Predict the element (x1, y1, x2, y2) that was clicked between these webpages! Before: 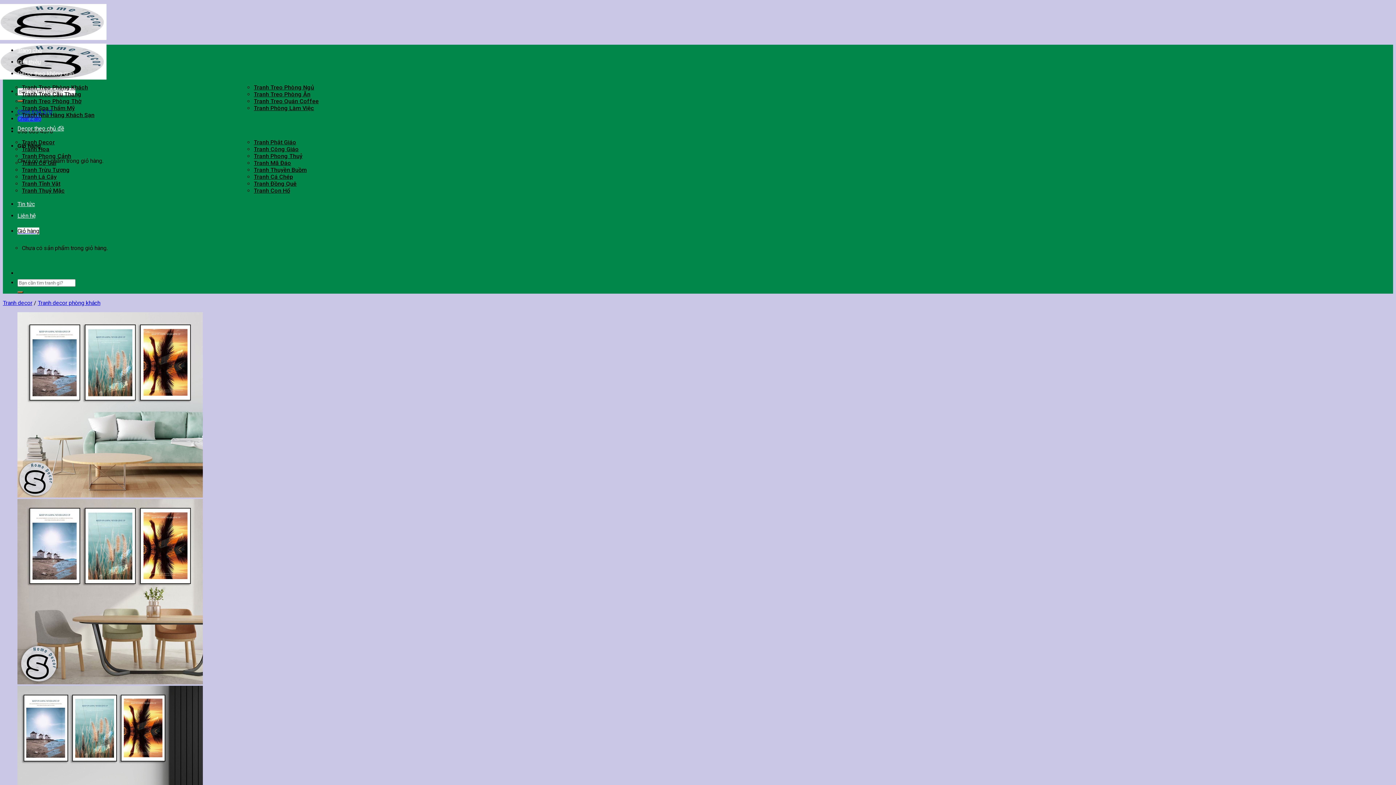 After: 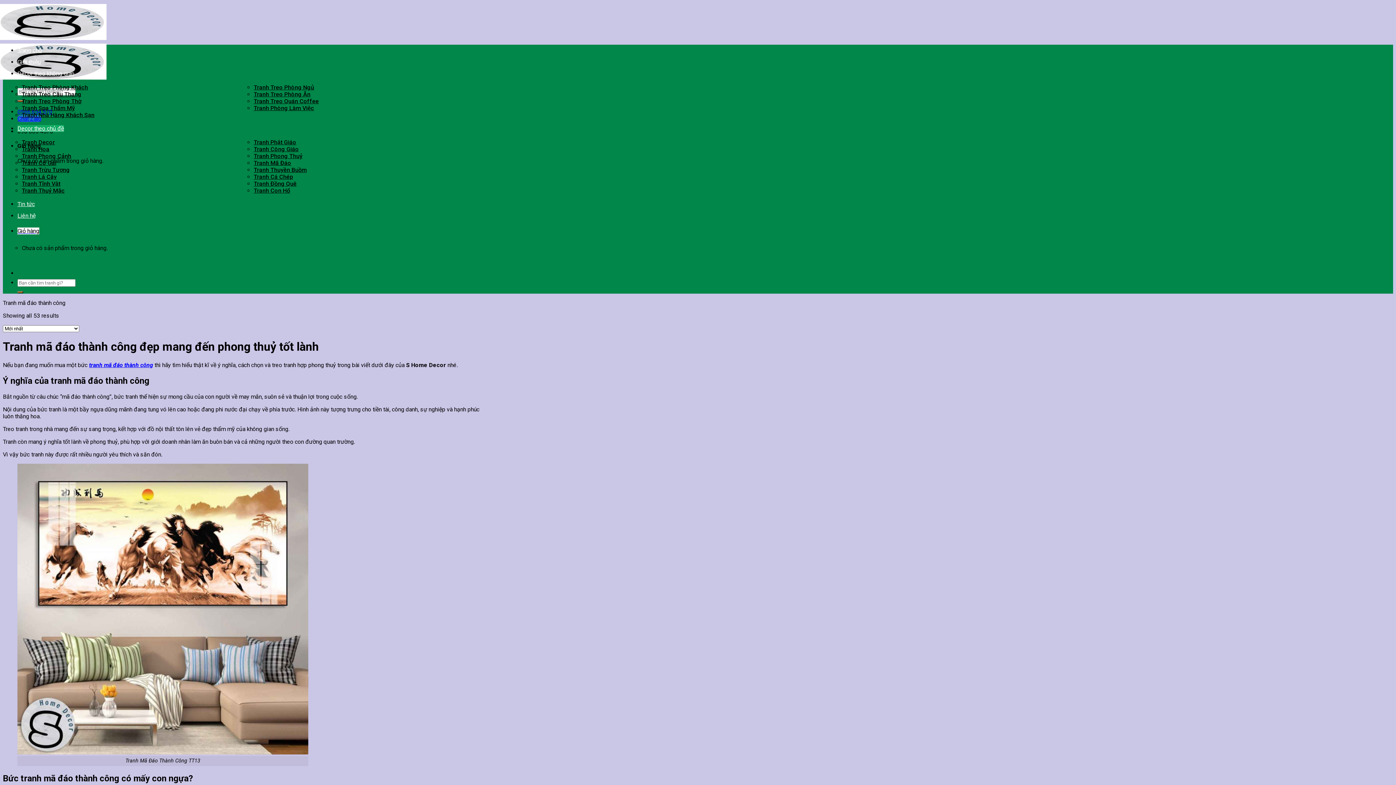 Action: bbox: (253, 159, 291, 166) label: Tranh Mã Đáo